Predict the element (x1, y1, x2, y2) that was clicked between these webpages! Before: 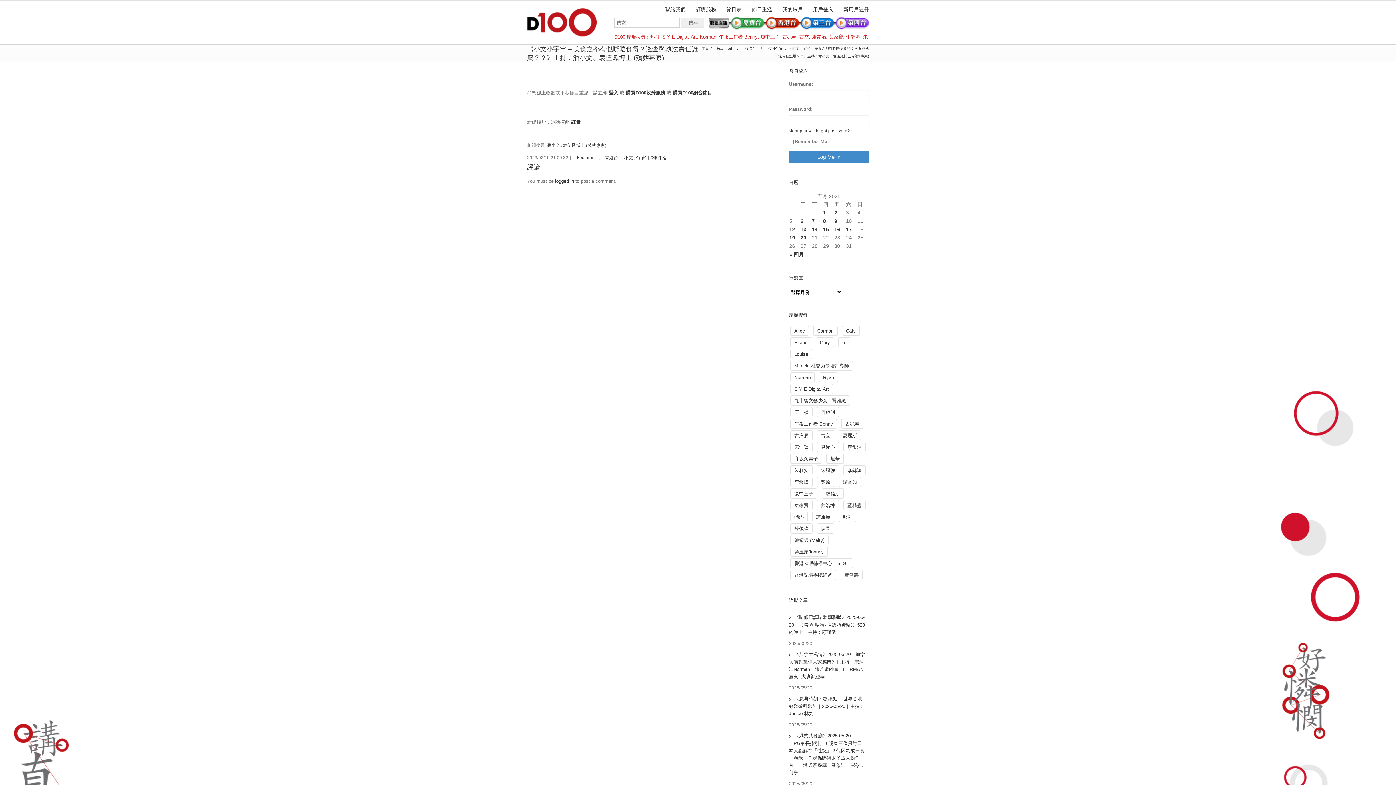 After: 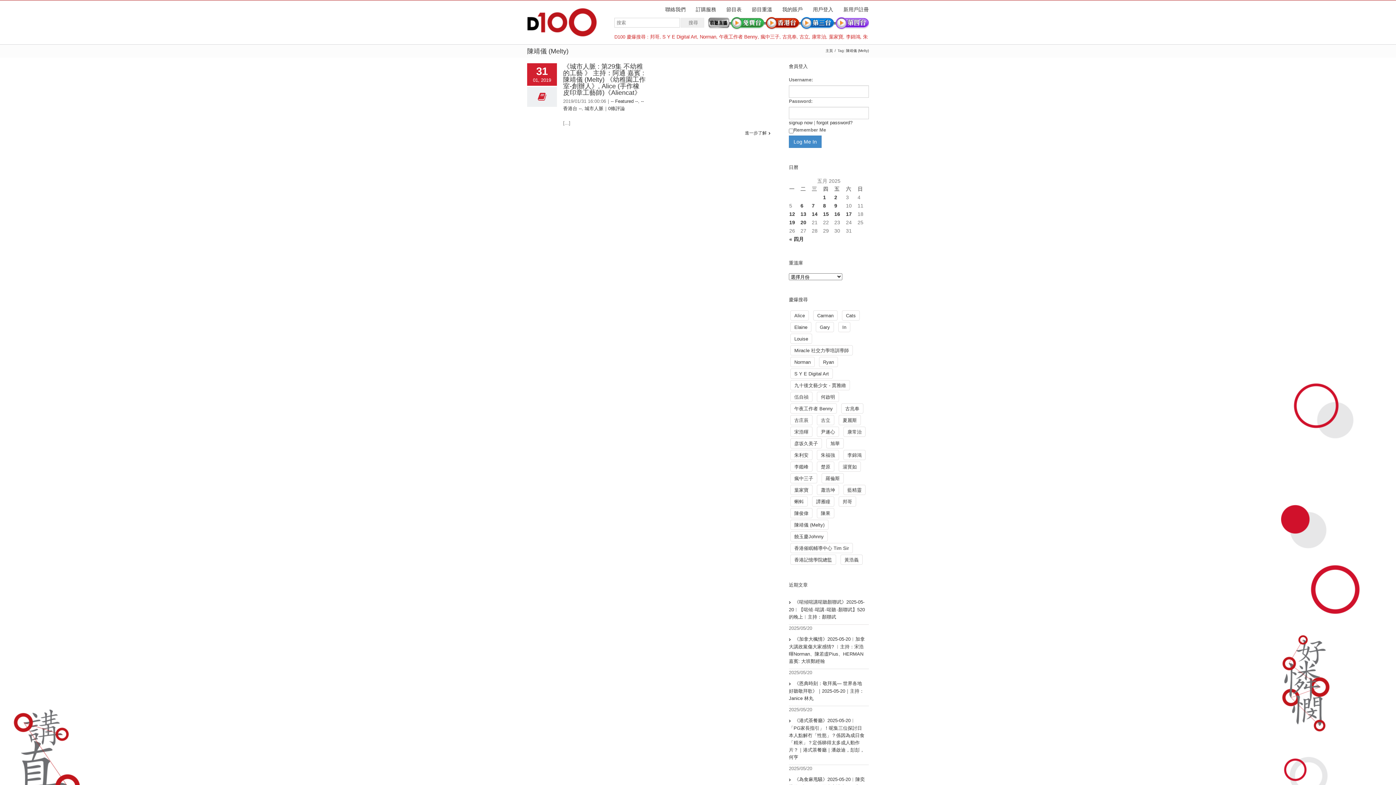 Action: bbox: (790, 535, 828, 545) label: 陳靖儀 (Melty)